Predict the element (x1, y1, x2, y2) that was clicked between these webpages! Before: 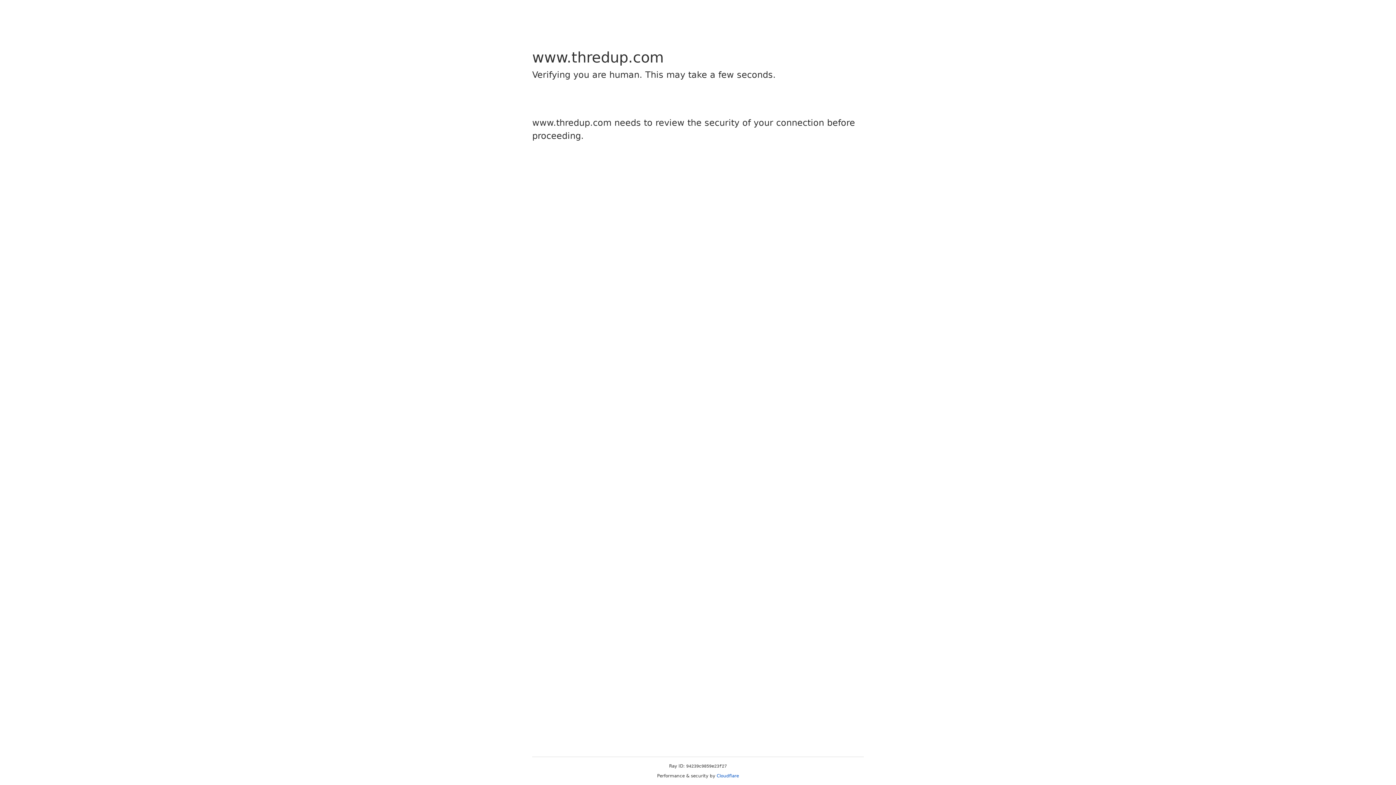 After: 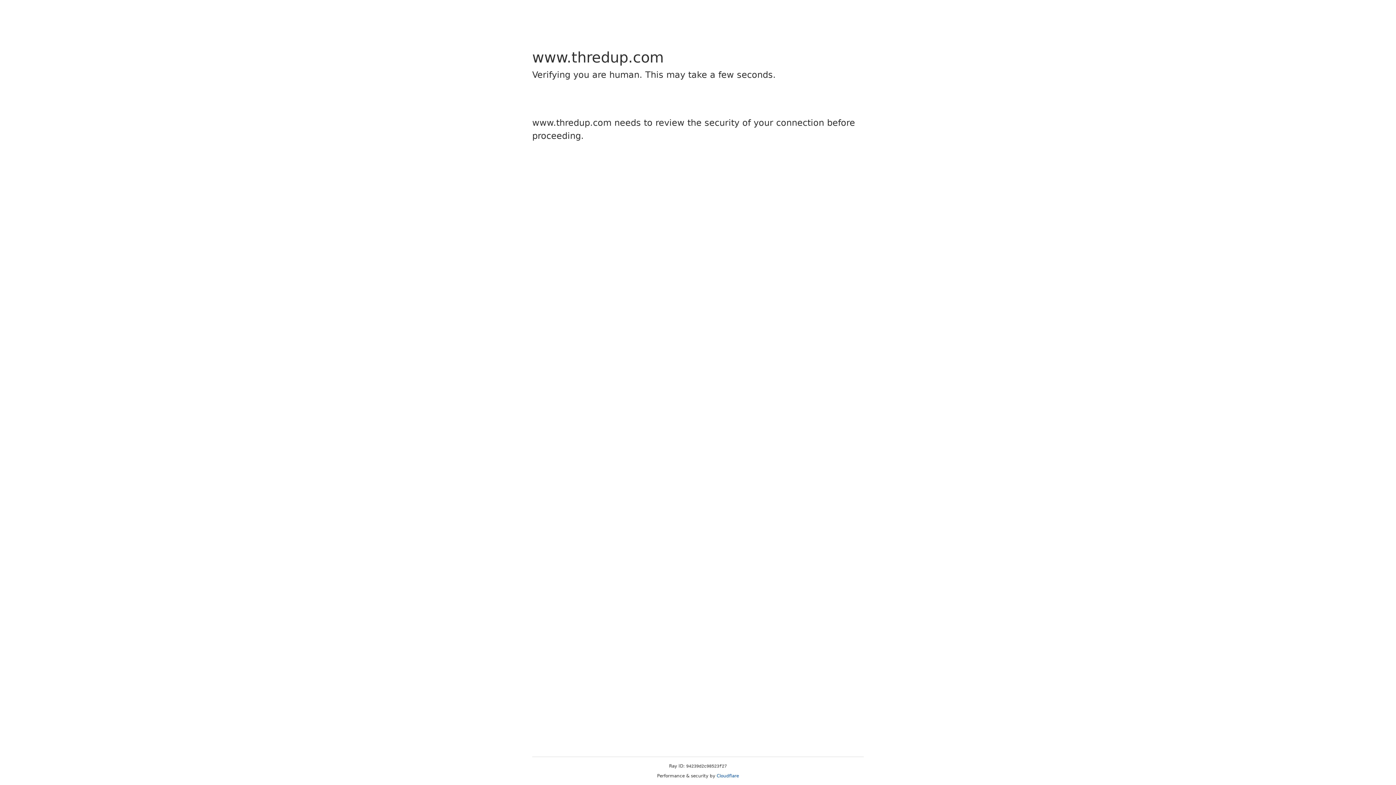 Action: bbox: (716, 773, 739, 778) label: Cloudflare